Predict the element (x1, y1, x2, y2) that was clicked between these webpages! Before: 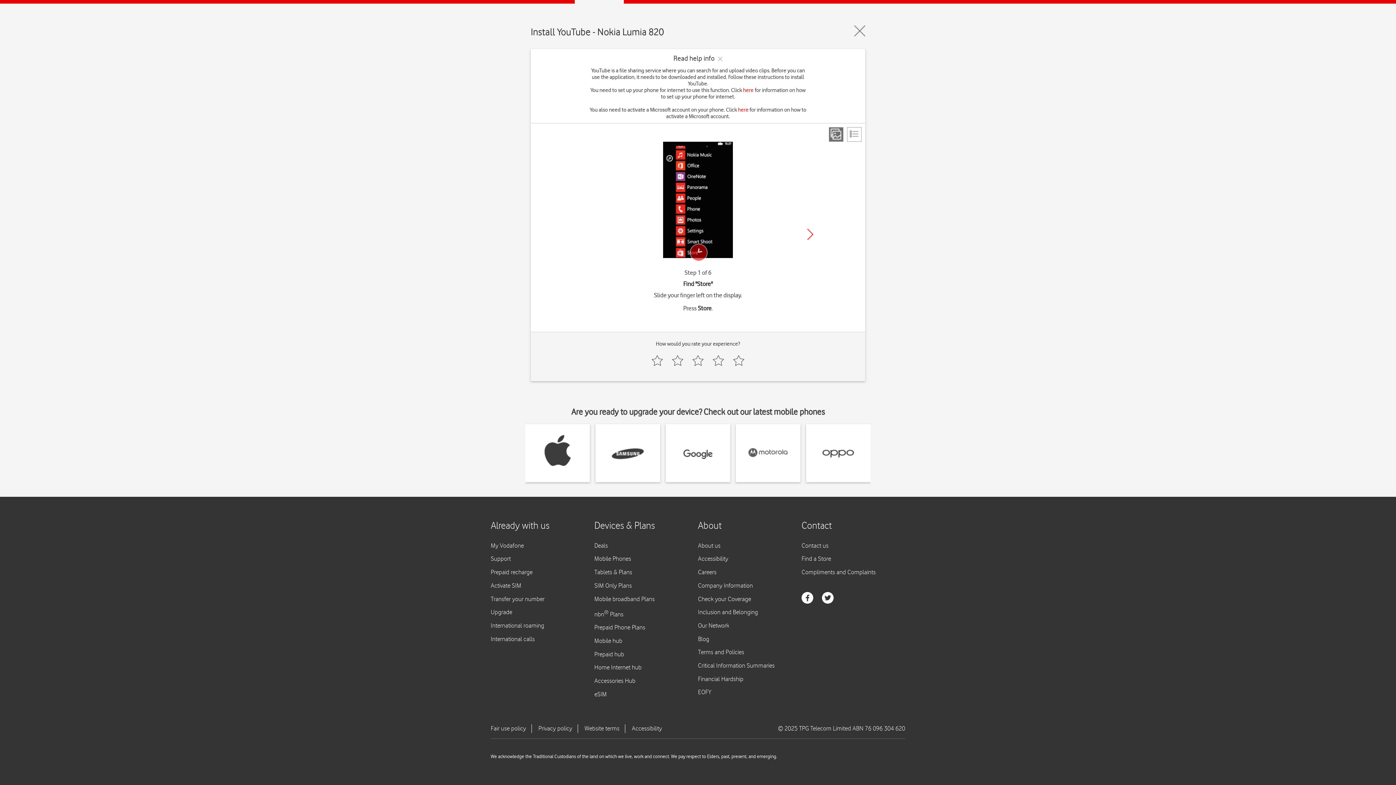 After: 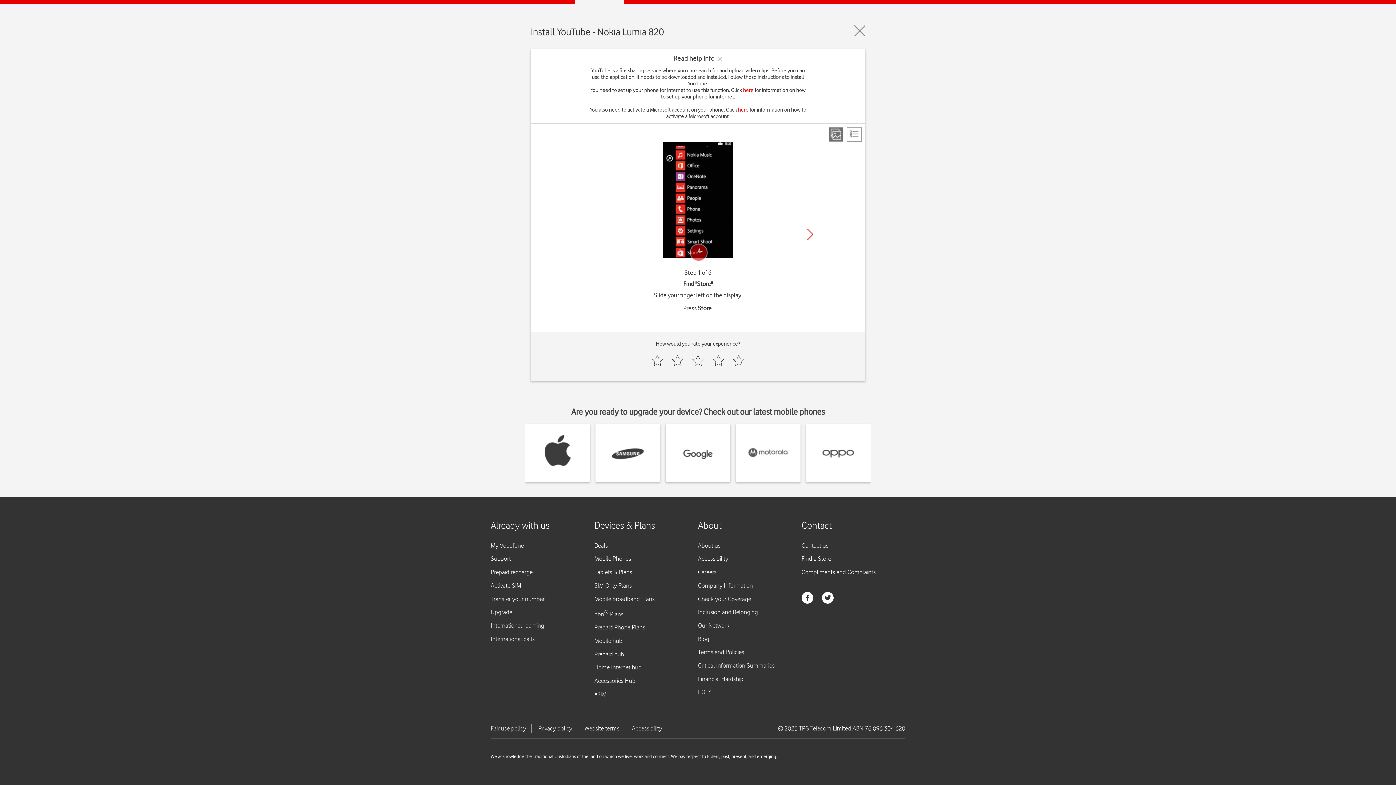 Action: bbox: (829, 127, 843, 141)